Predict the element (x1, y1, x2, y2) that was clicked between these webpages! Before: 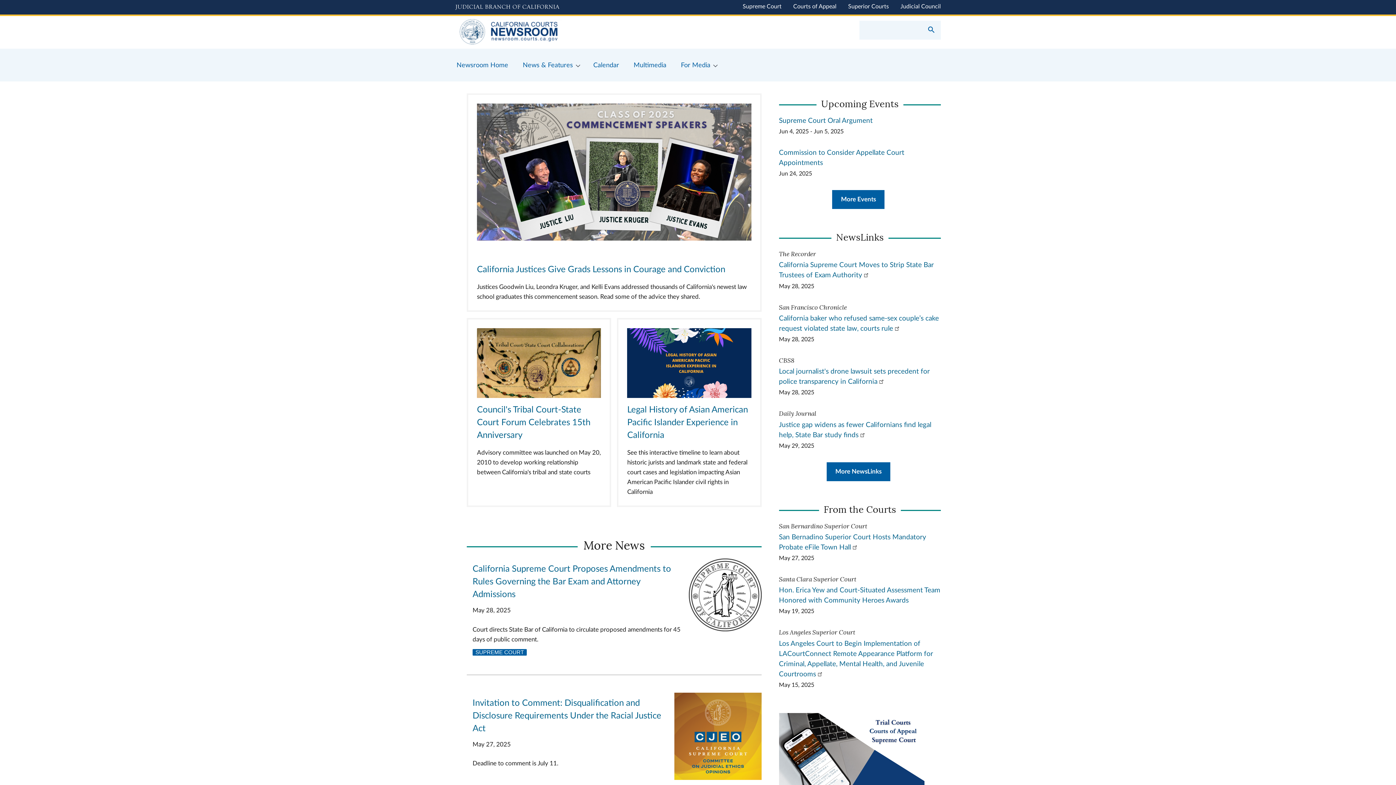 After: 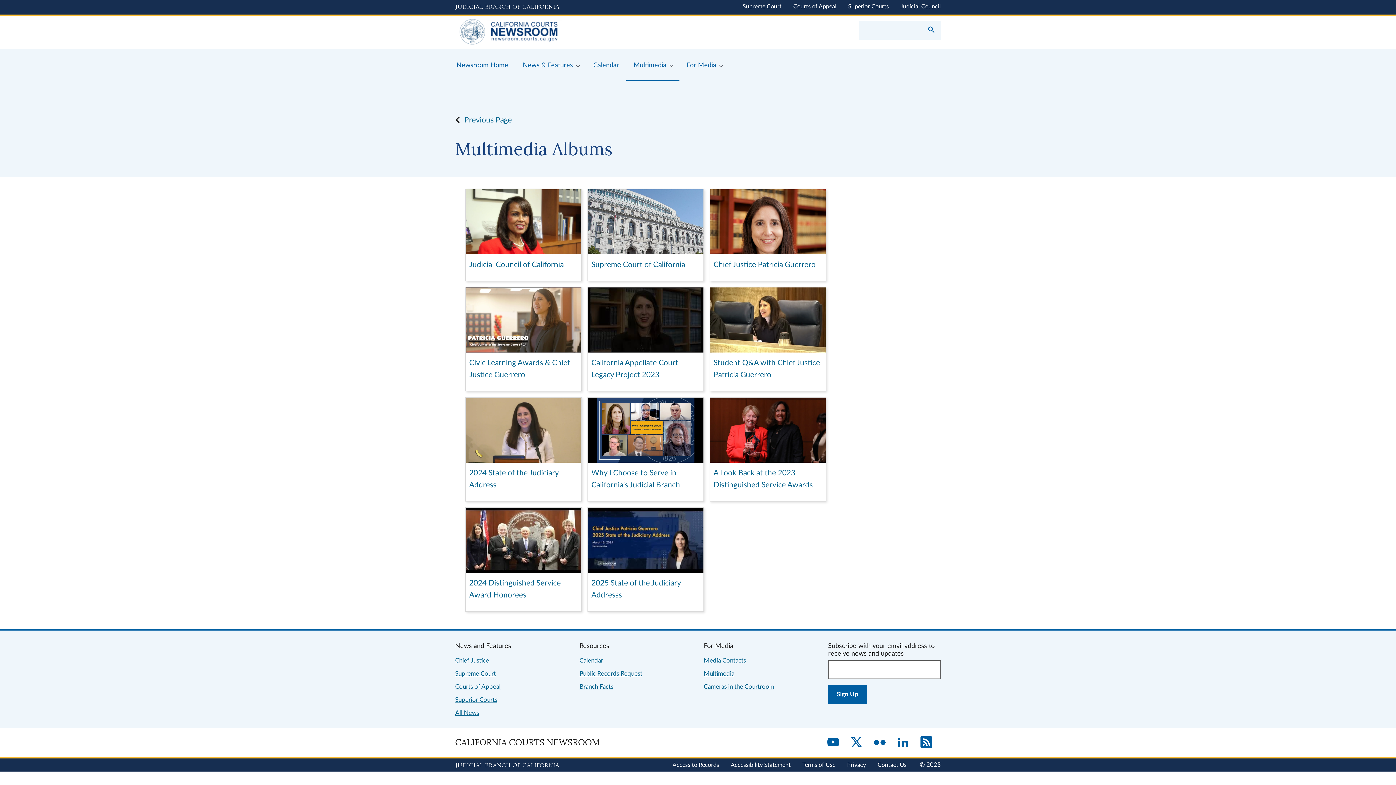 Action: bbox: (626, 48, 673, 81) label: Multimedia